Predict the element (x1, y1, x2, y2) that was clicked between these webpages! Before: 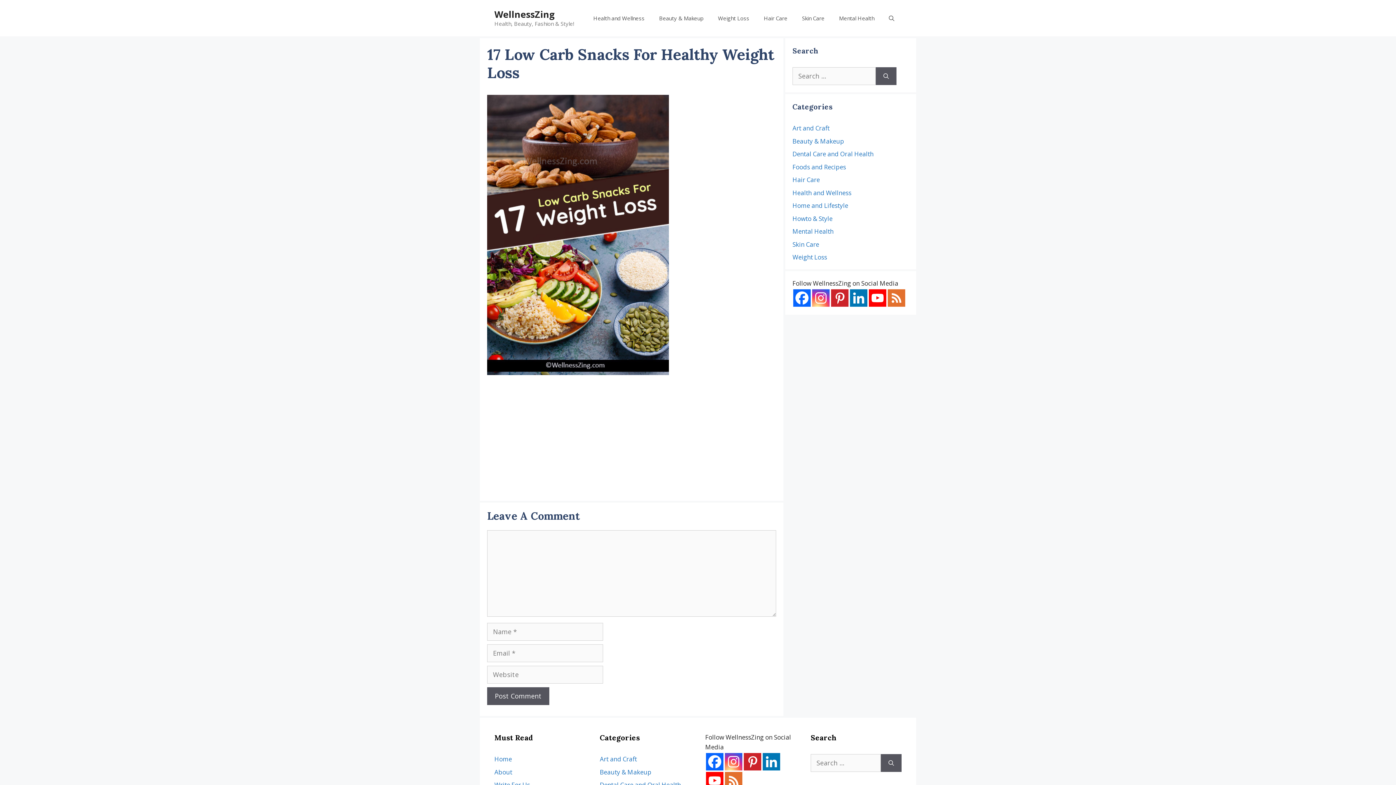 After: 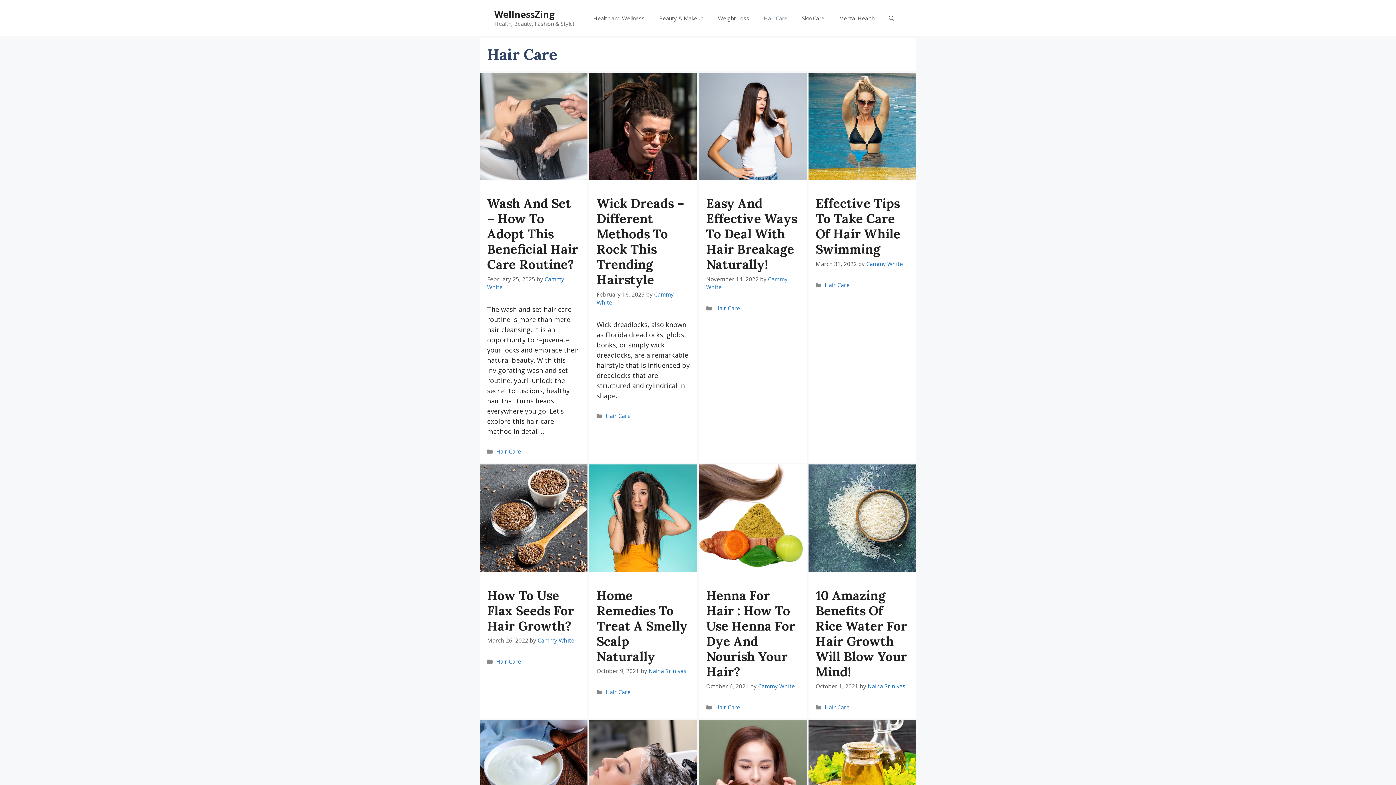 Action: bbox: (756, 7, 794, 29) label: Hair Care